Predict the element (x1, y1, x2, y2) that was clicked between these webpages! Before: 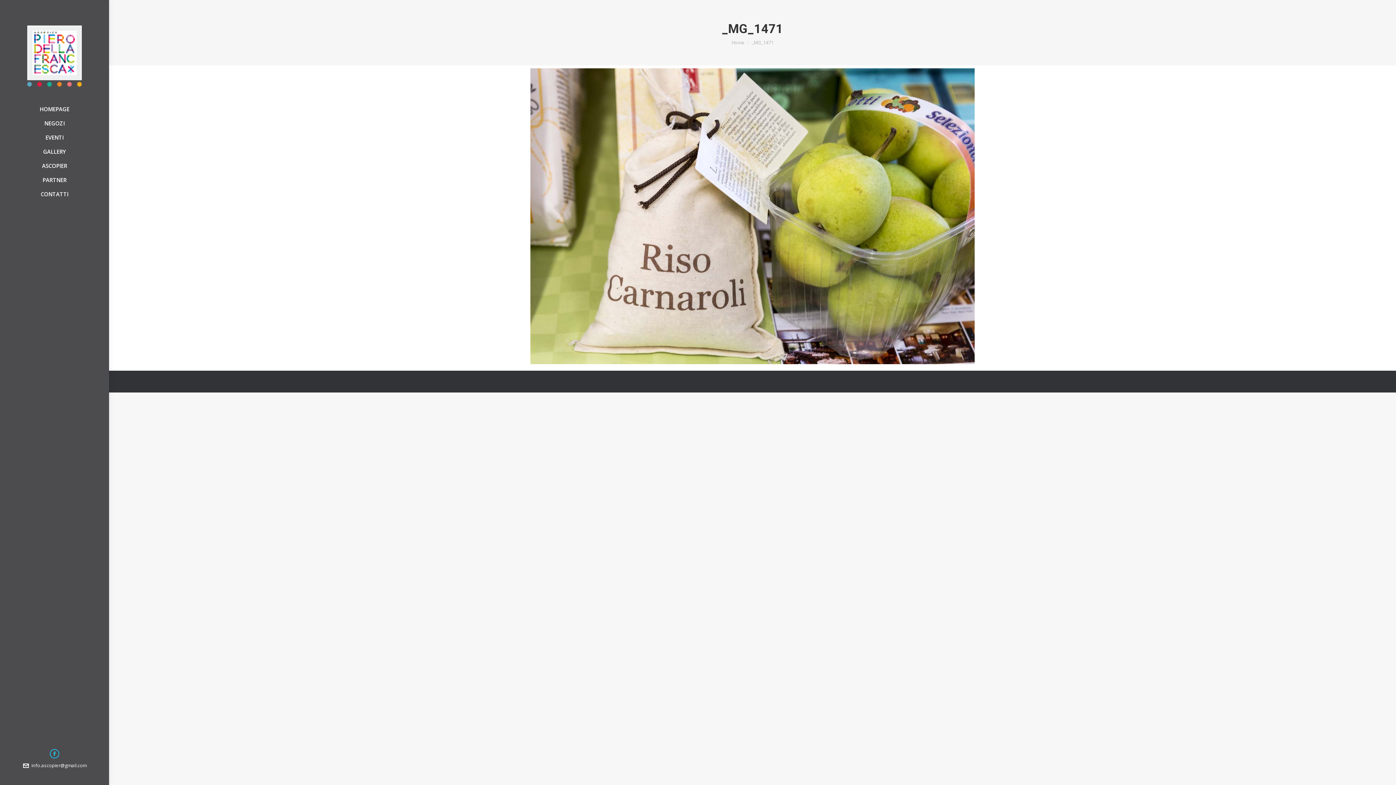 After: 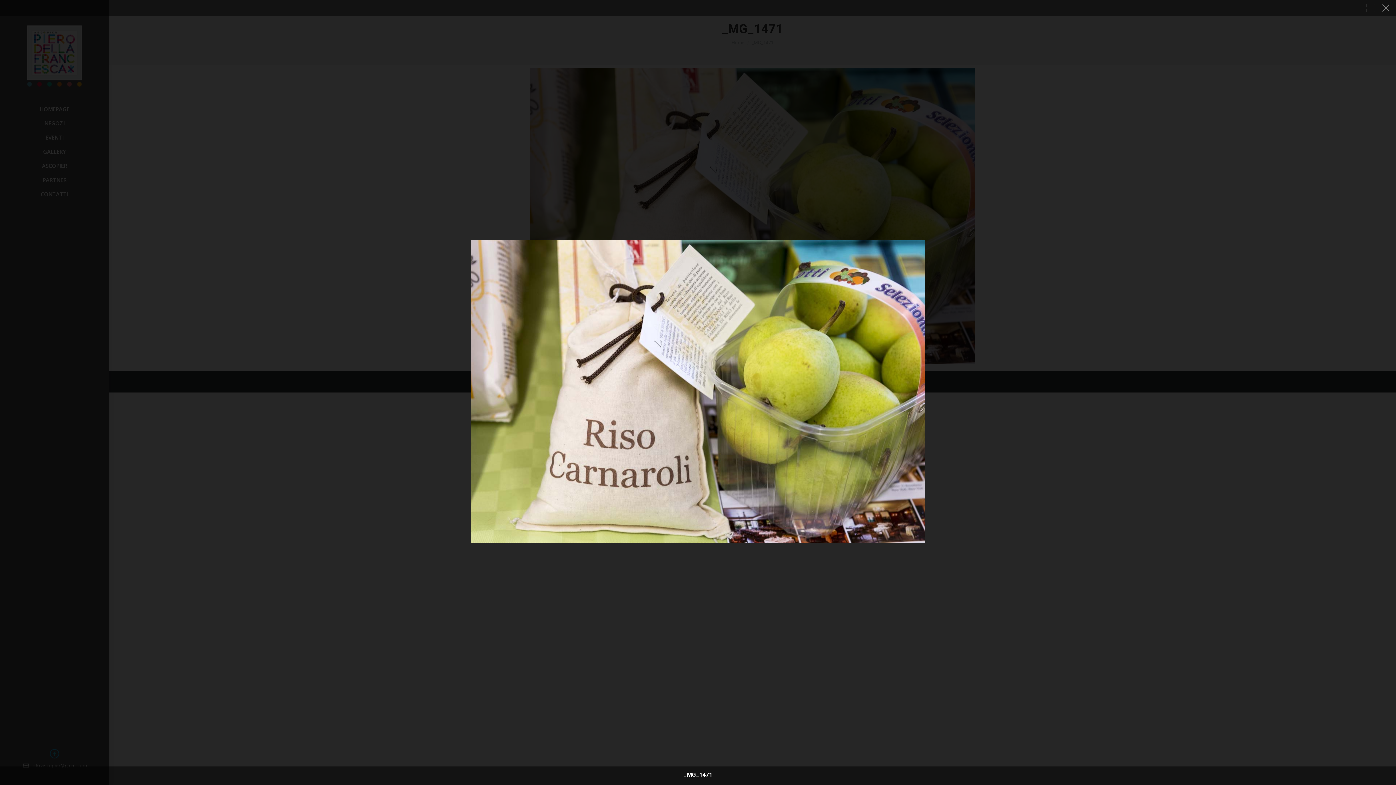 Action: bbox: (530, 68, 974, 364)